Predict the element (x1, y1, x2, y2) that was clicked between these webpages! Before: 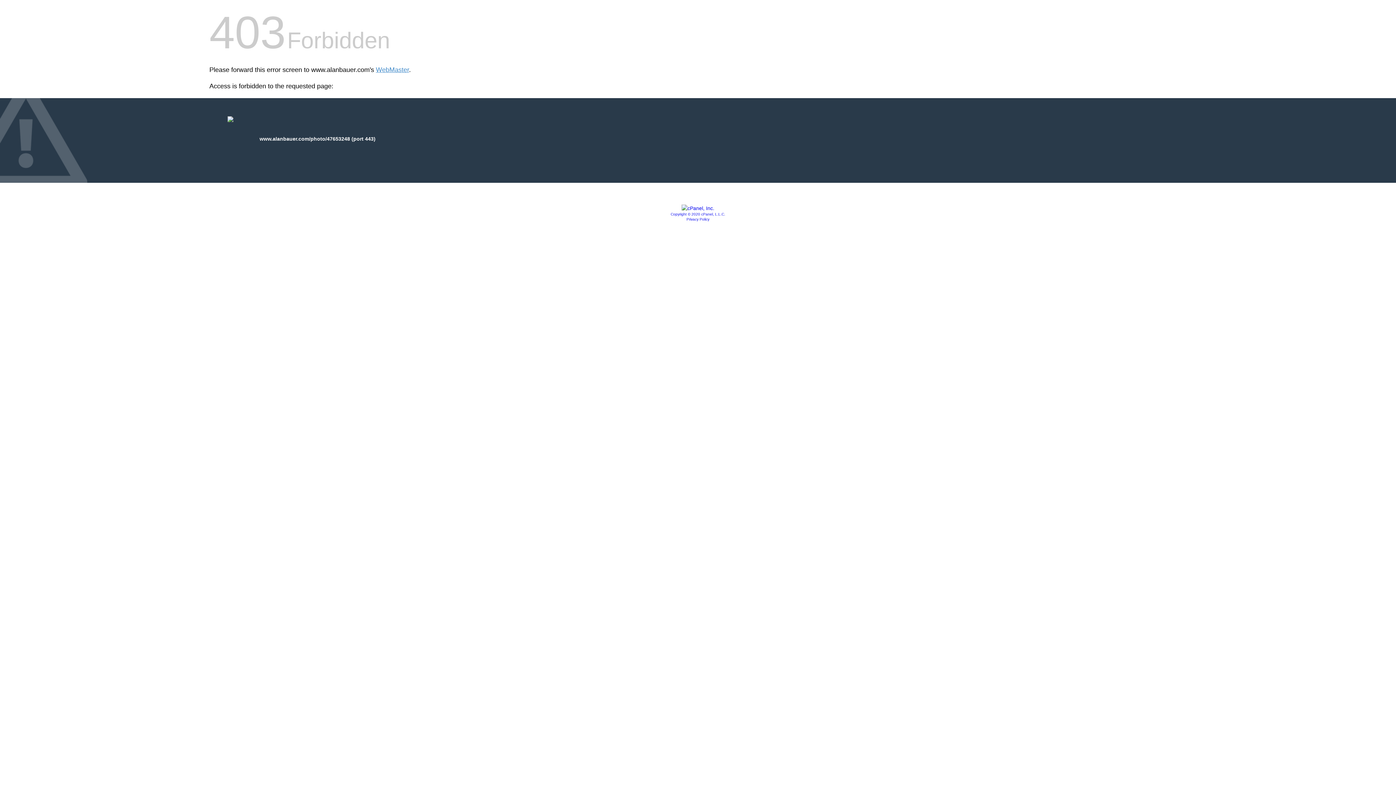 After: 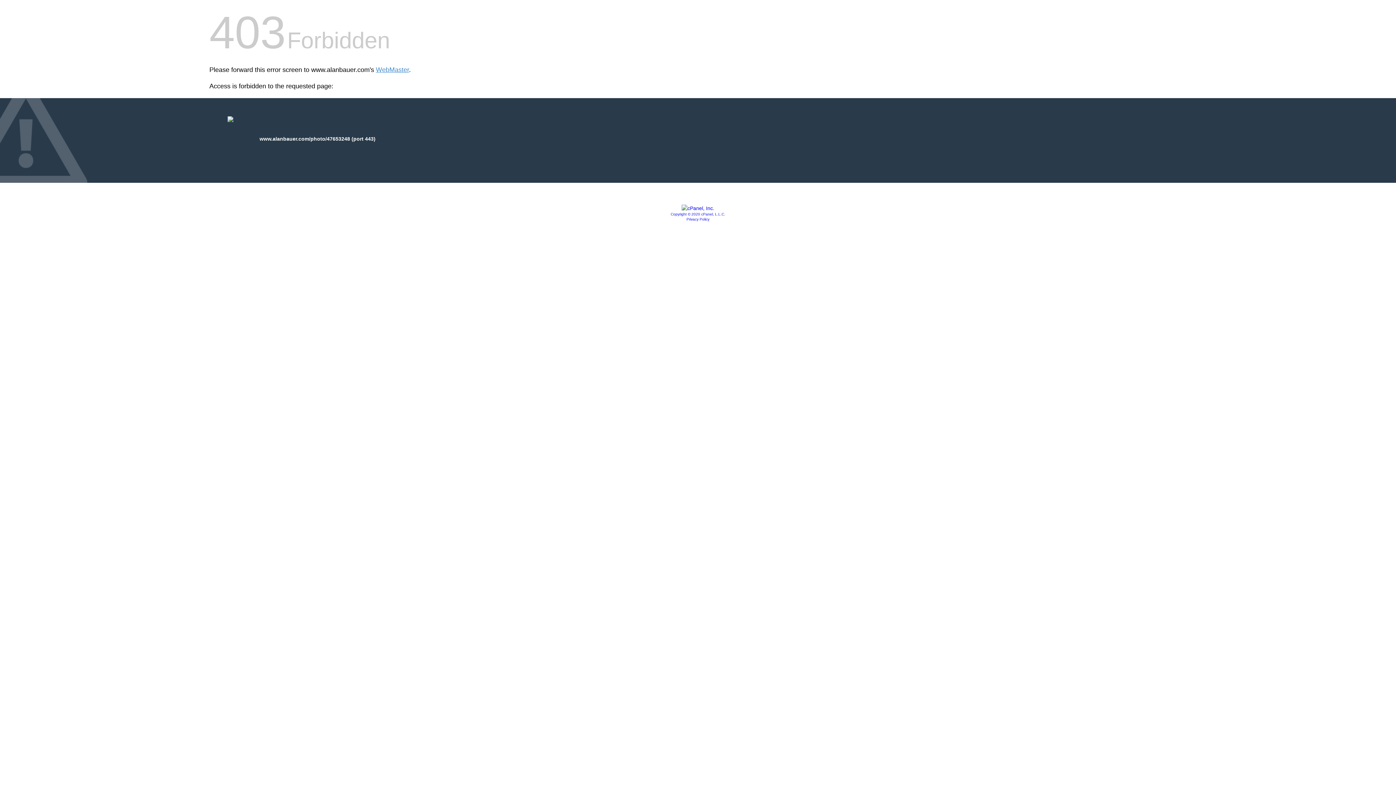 Action: bbox: (681, 205, 714, 211)